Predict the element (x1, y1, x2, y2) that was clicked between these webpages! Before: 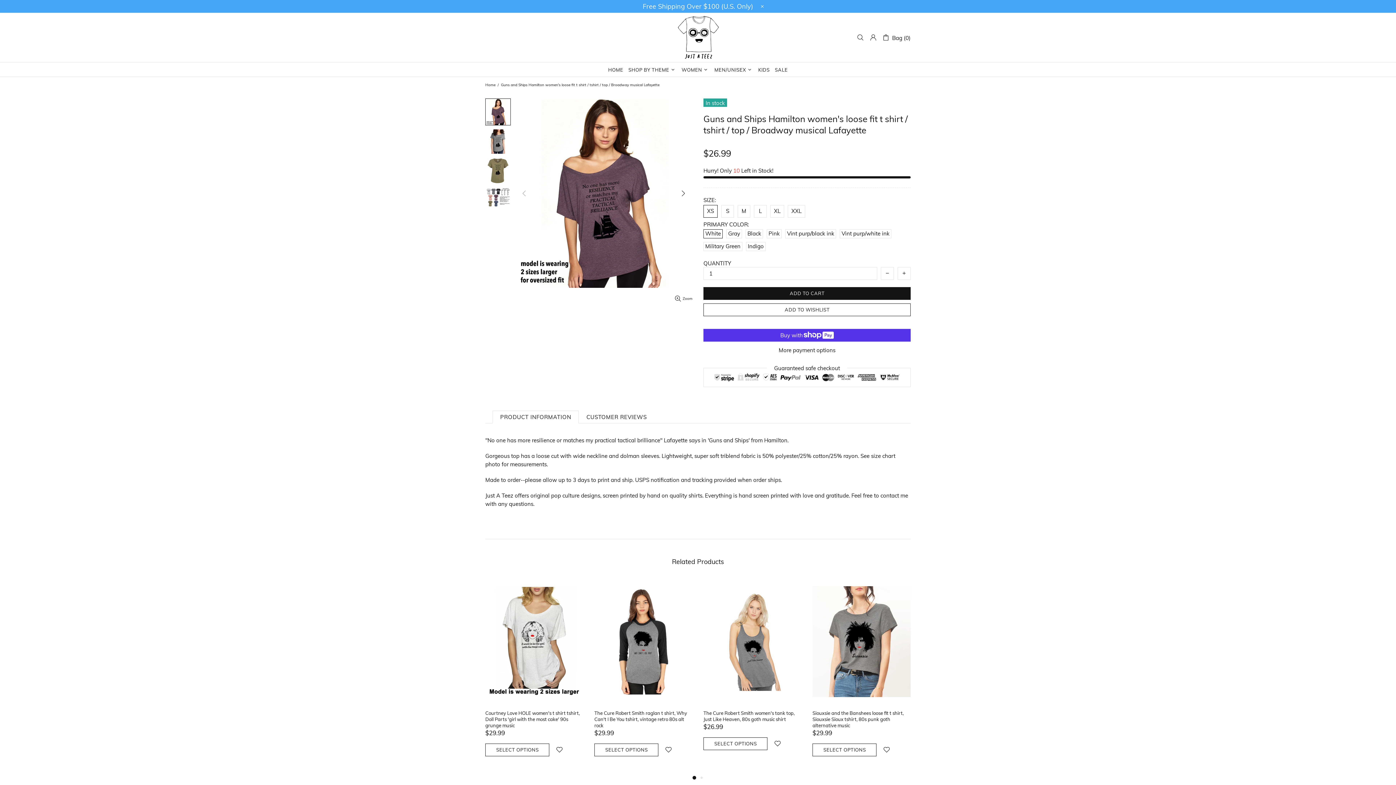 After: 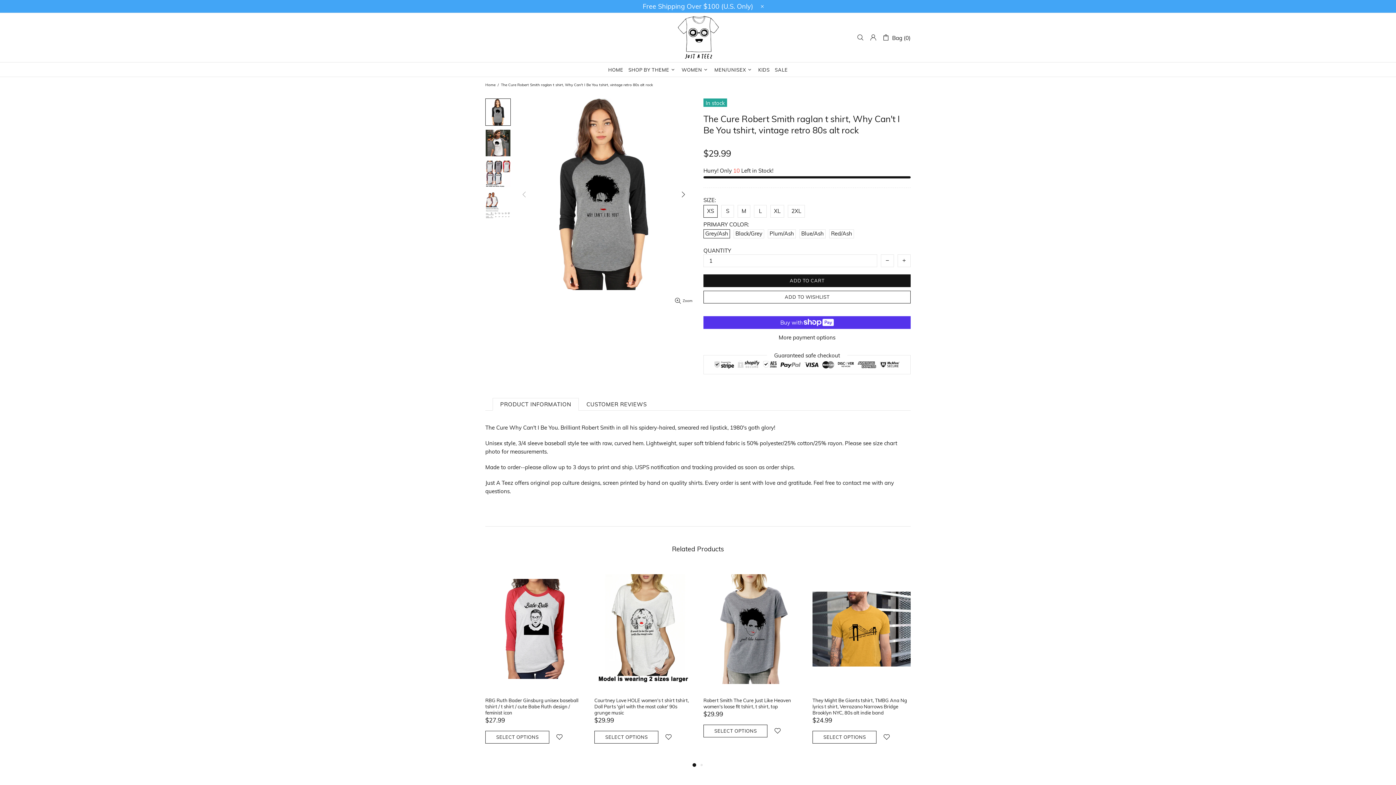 Action: bbox: (594, 684, 692, 704)